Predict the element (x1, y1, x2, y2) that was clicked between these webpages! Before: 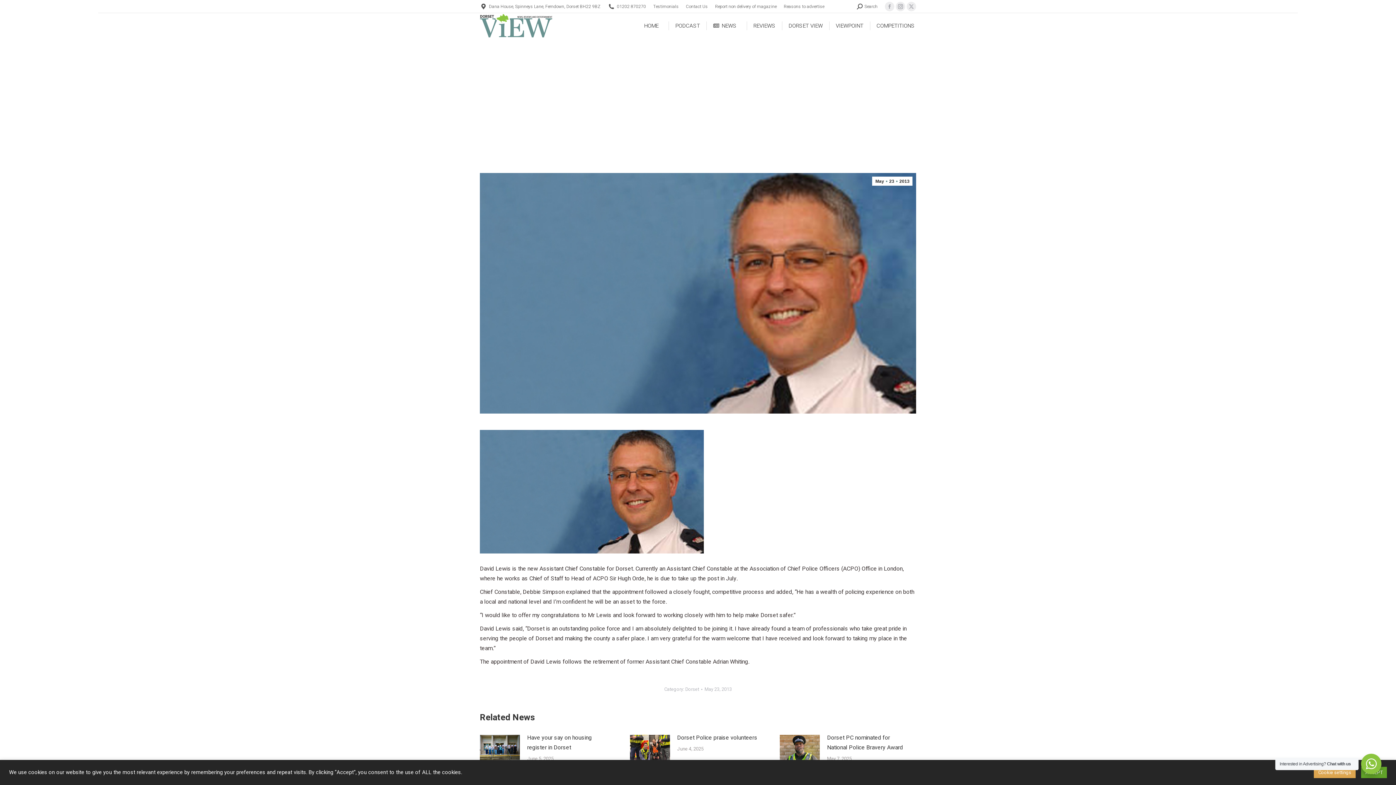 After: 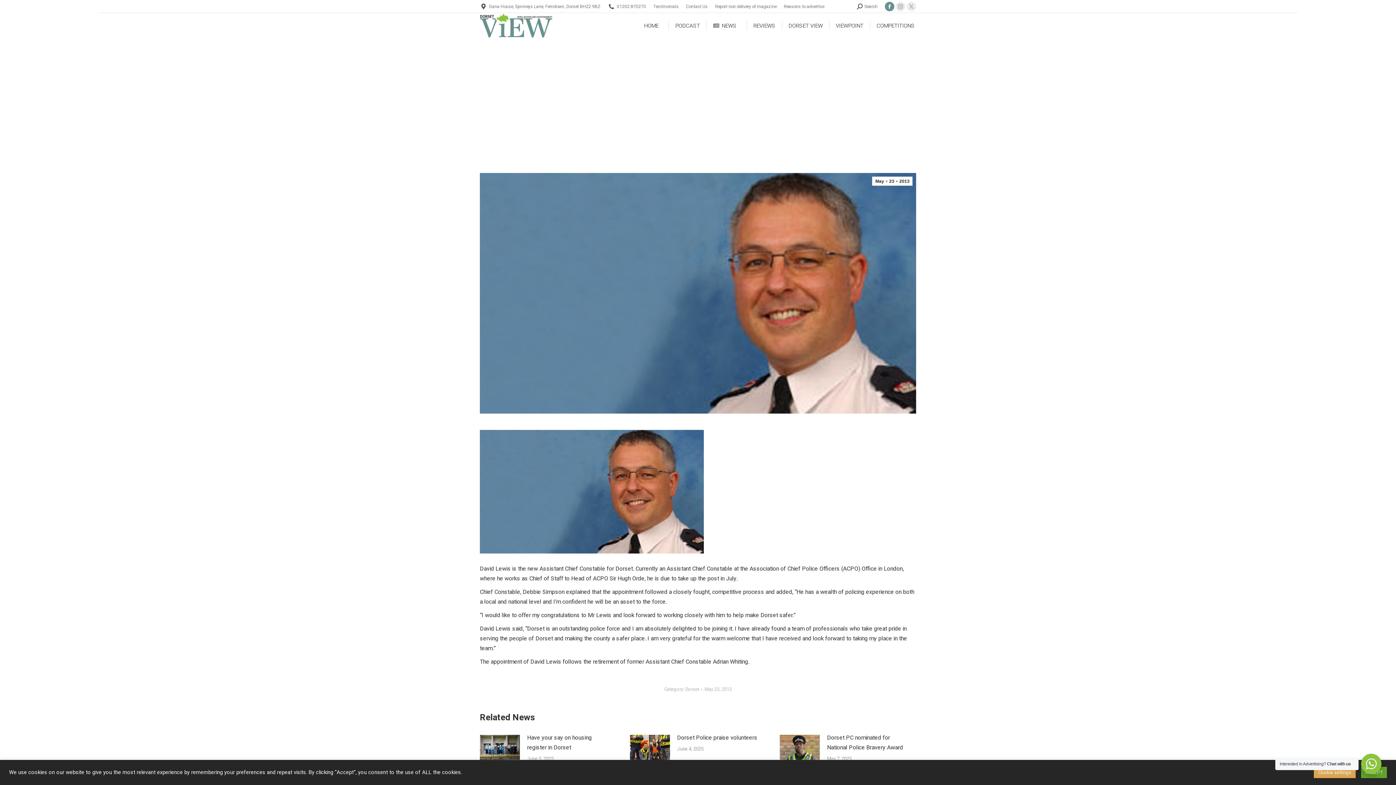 Action: label: Facebook page opens in new window bbox: (885, 1, 894, 11)